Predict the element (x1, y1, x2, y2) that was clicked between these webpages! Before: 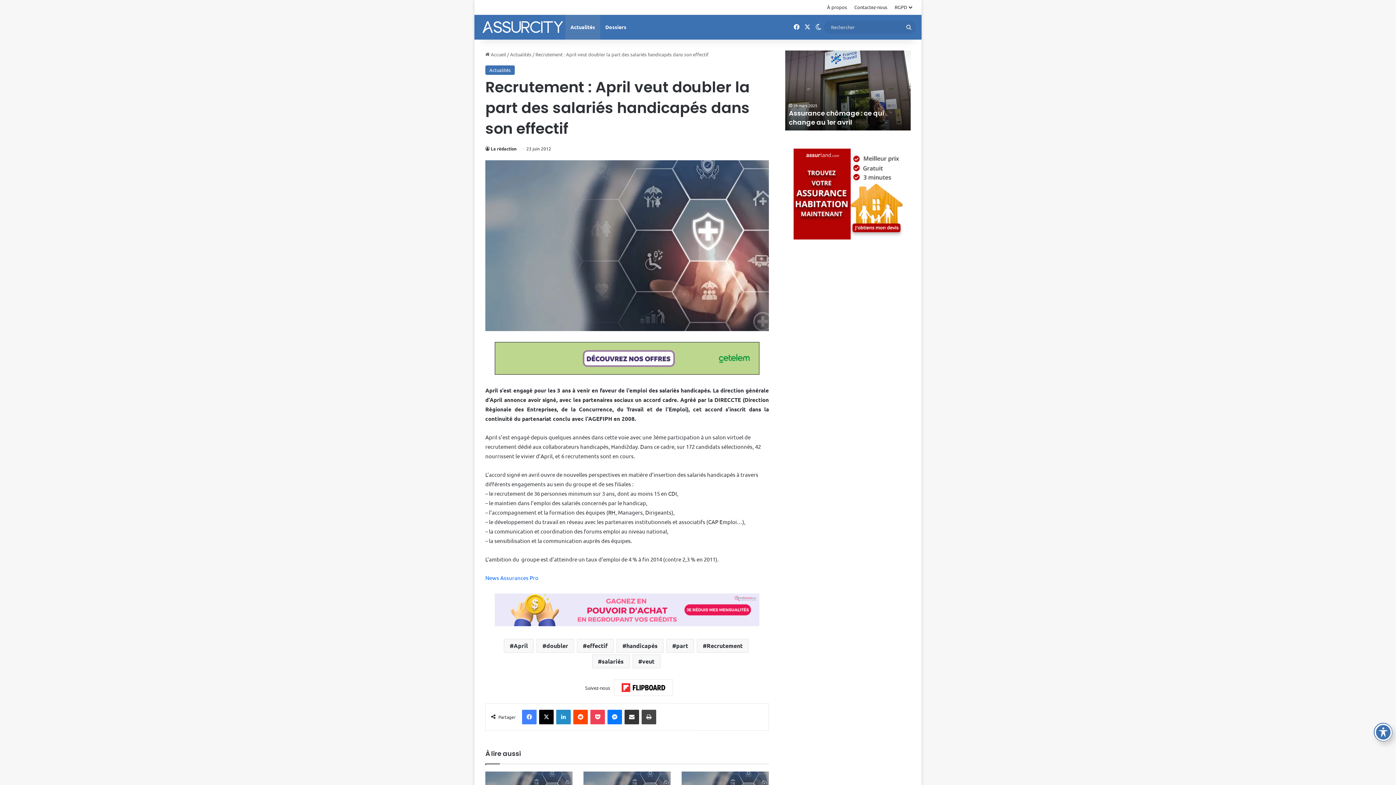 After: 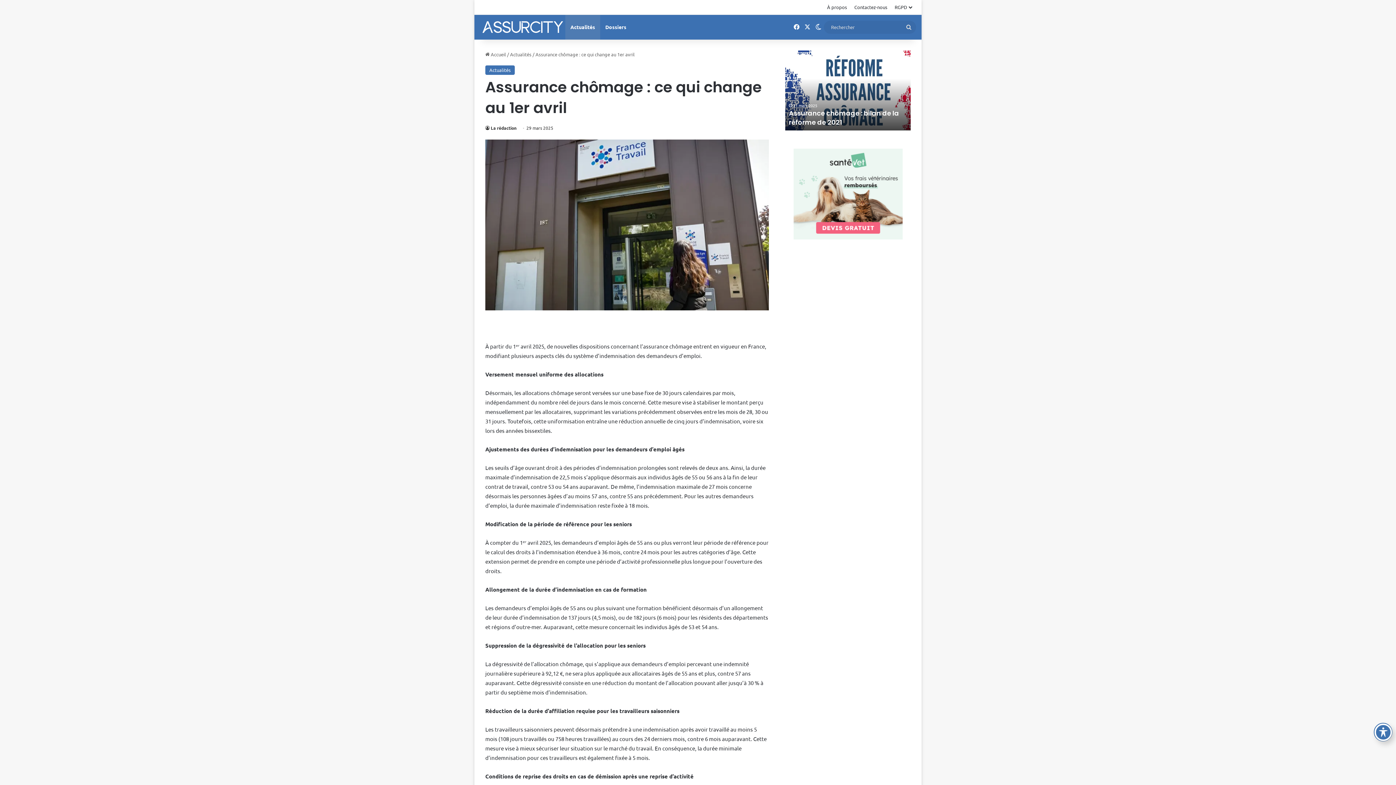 Action: bbox: (785, 50, 910, 130) label: Assurance chômage : ce qui change au 1er avril